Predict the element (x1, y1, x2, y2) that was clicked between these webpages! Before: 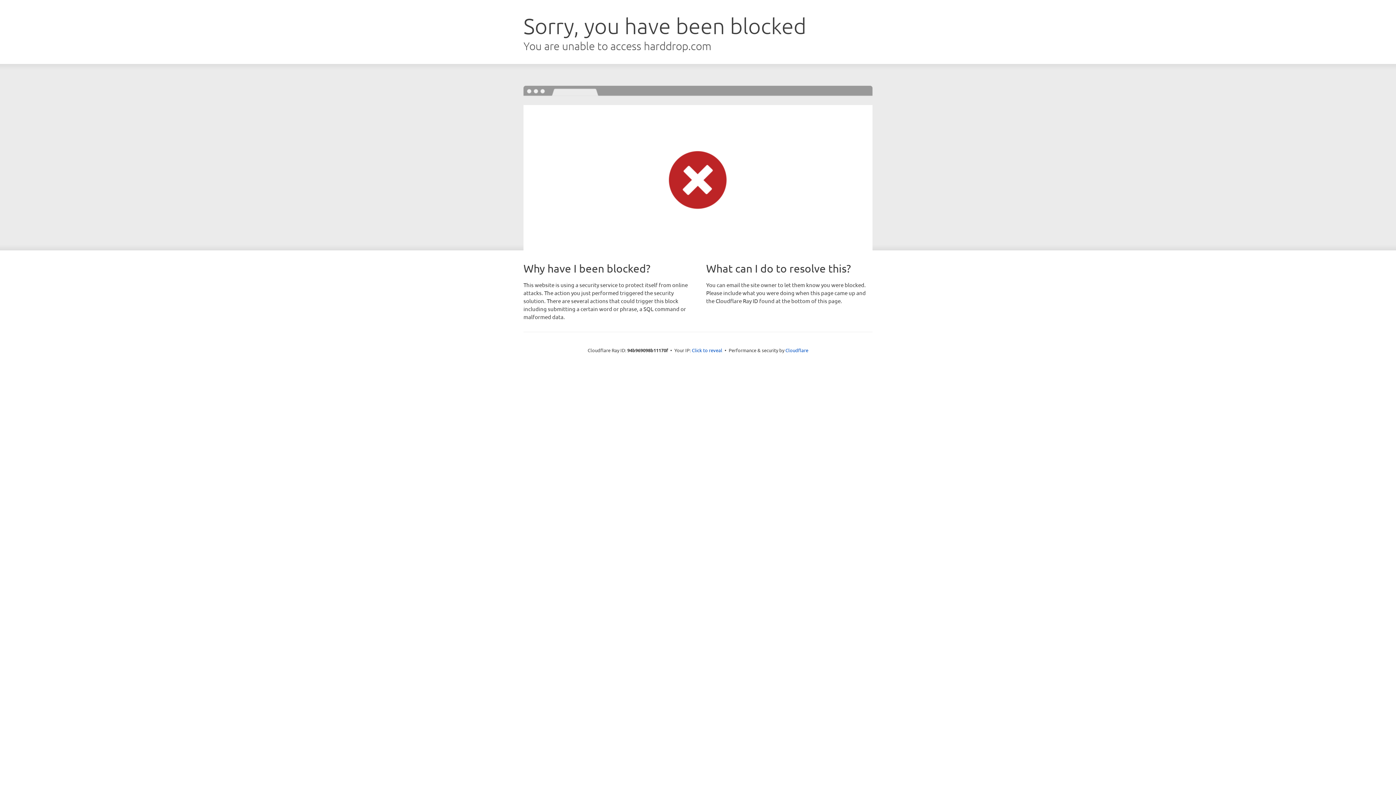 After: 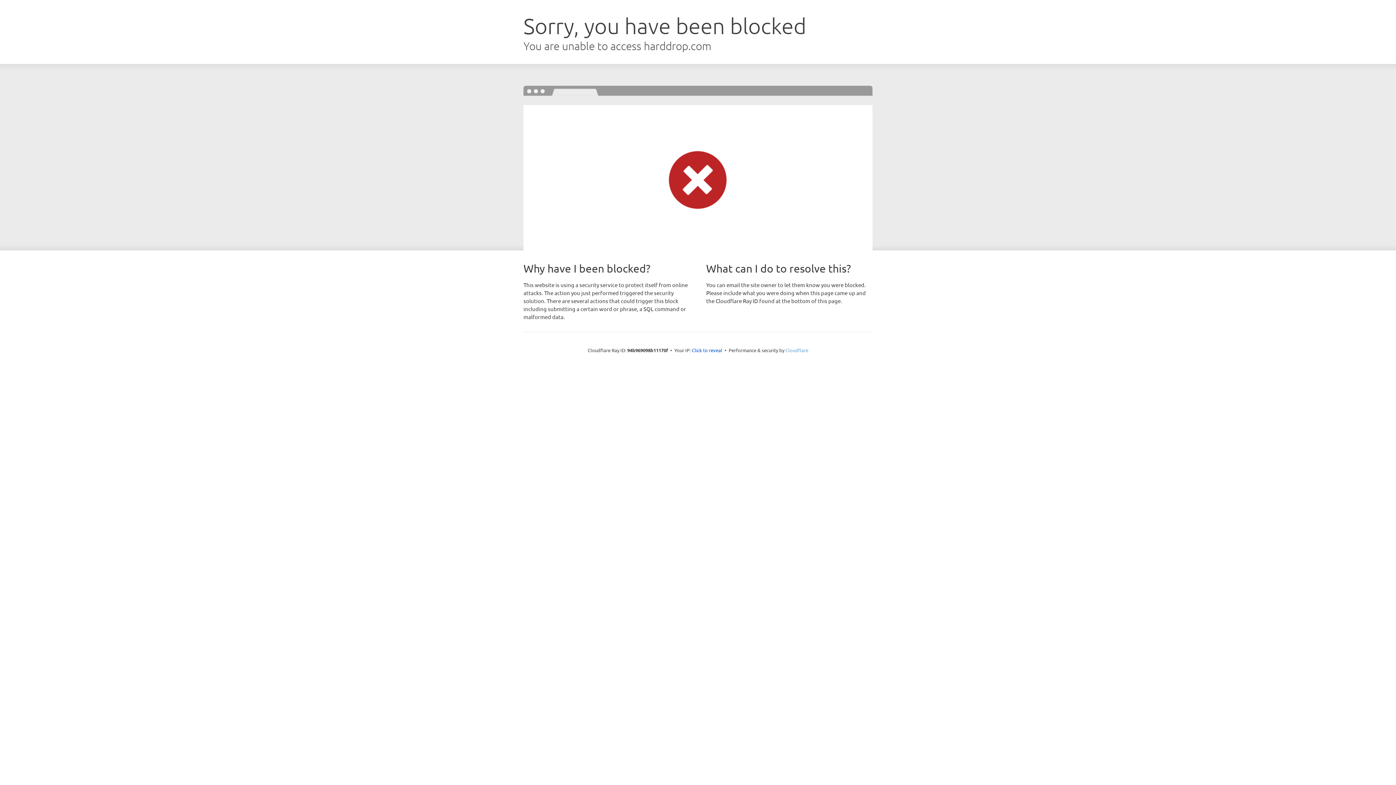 Action: label: Cloudflare bbox: (785, 347, 808, 353)